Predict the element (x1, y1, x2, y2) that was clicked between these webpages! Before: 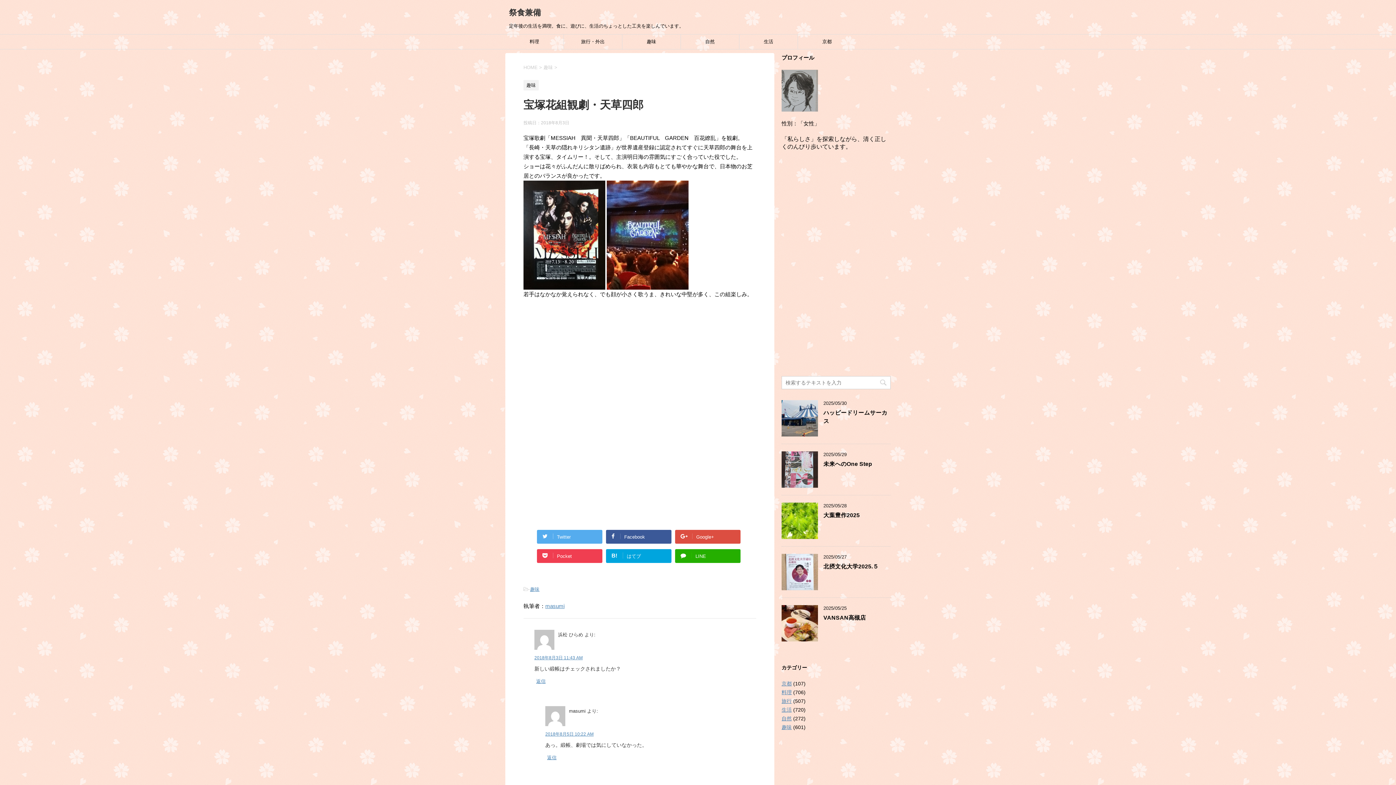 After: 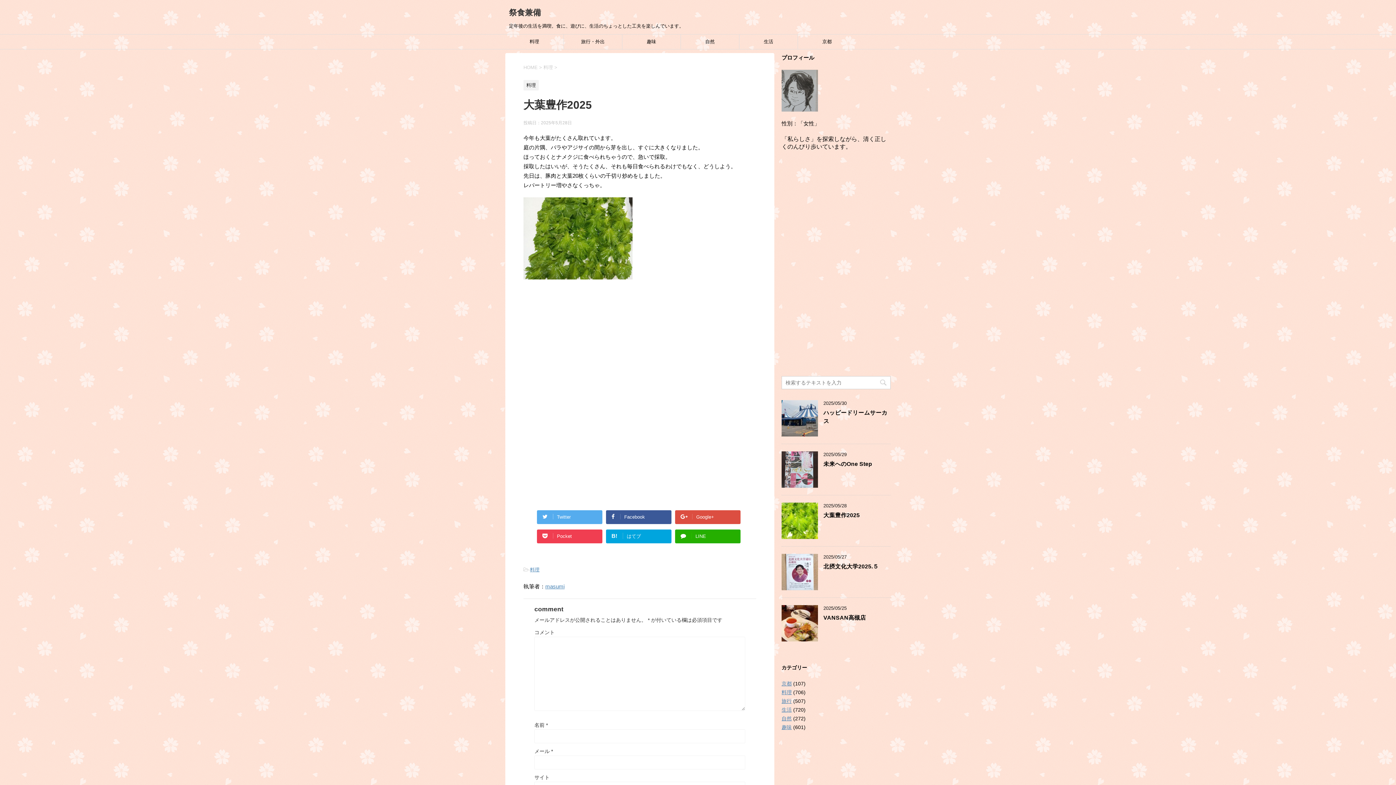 Action: bbox: (823, 512, 860, 520) label: 大葉豊作2025